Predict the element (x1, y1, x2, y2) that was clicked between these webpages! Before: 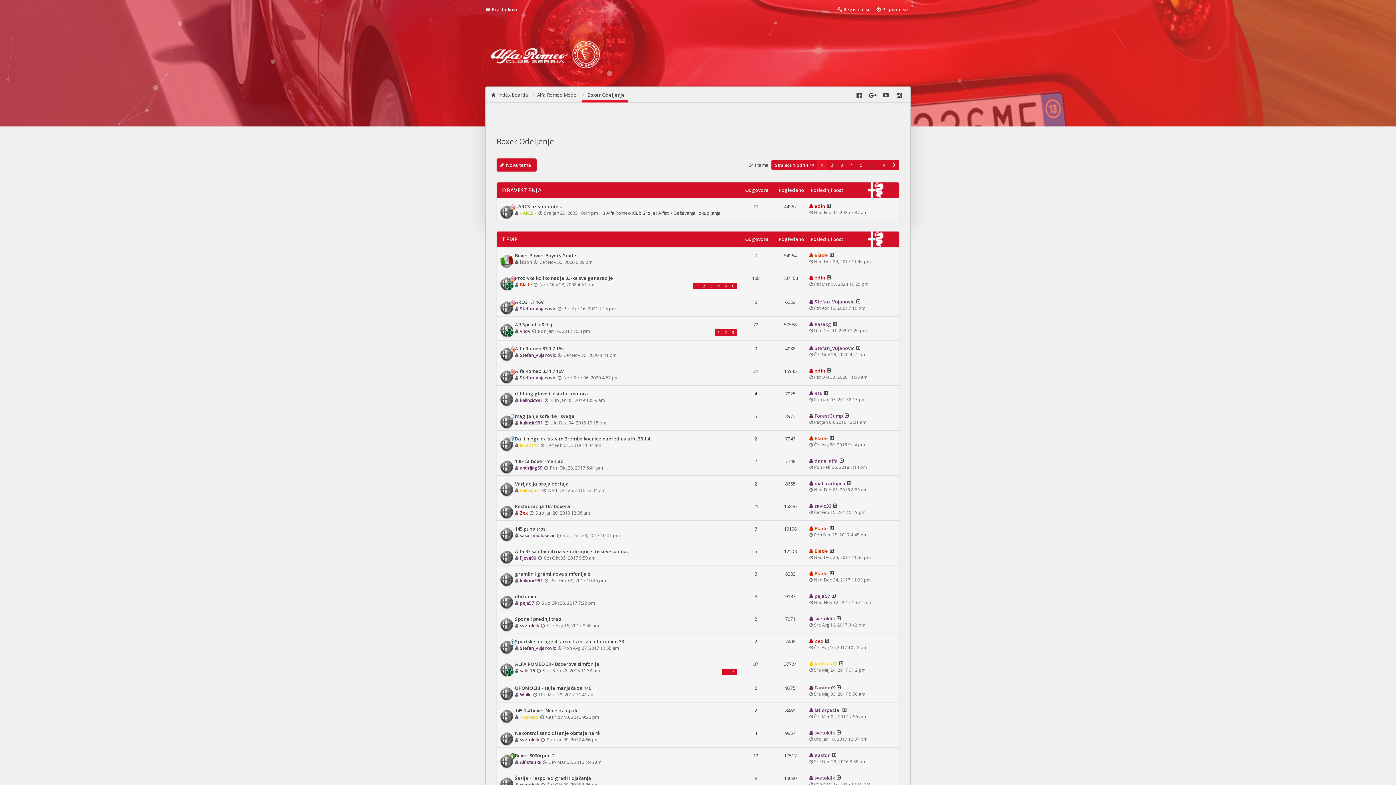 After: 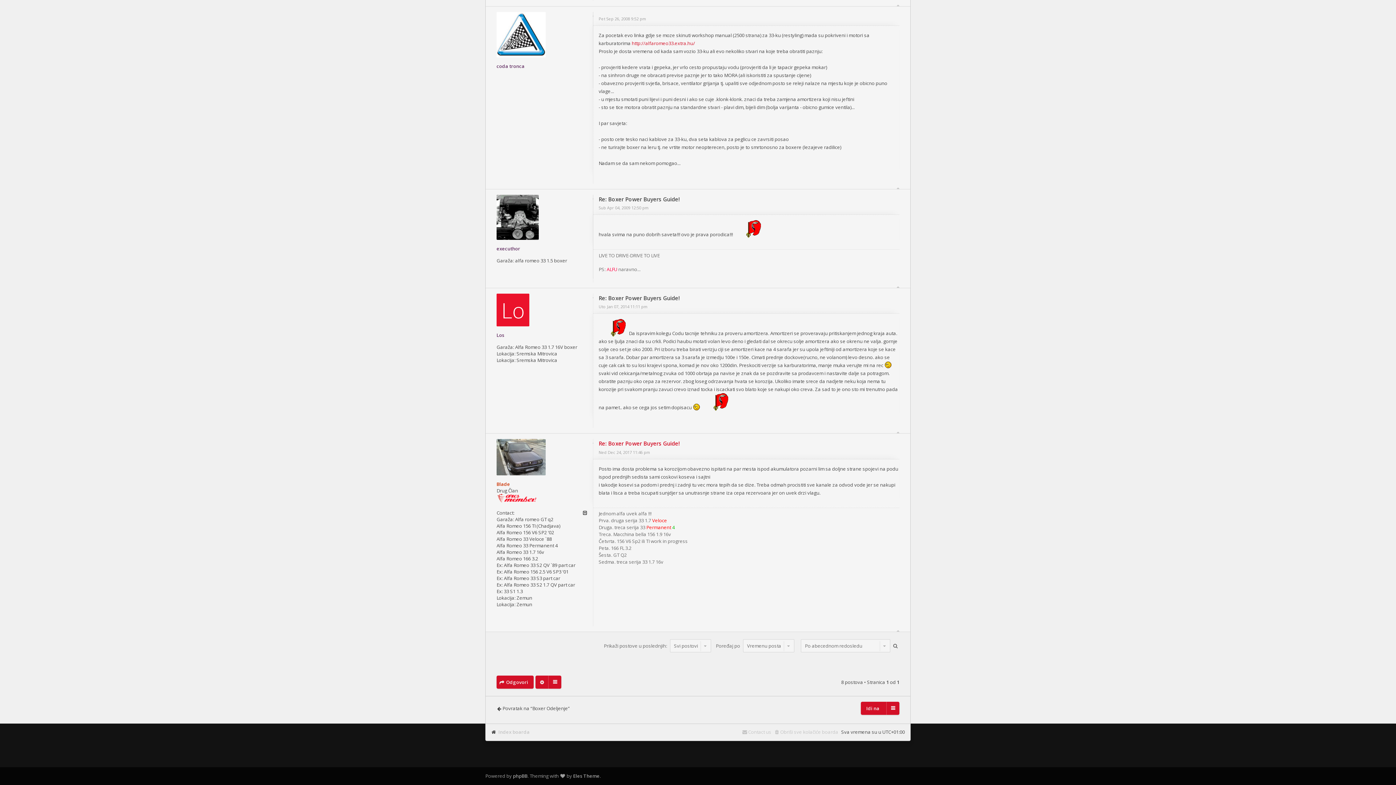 Action: label: Pogledaj poslednji post bbox: (829, 251, 834, 258)